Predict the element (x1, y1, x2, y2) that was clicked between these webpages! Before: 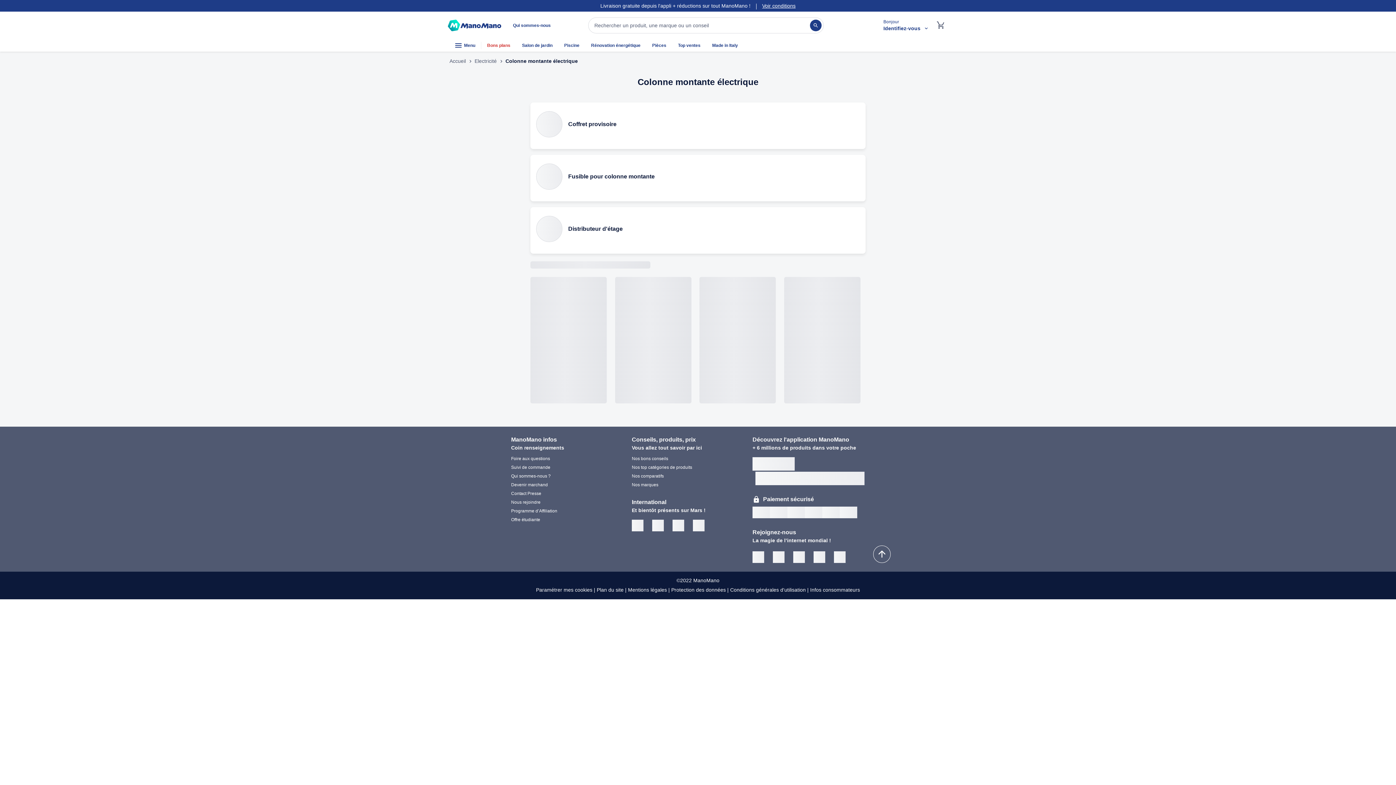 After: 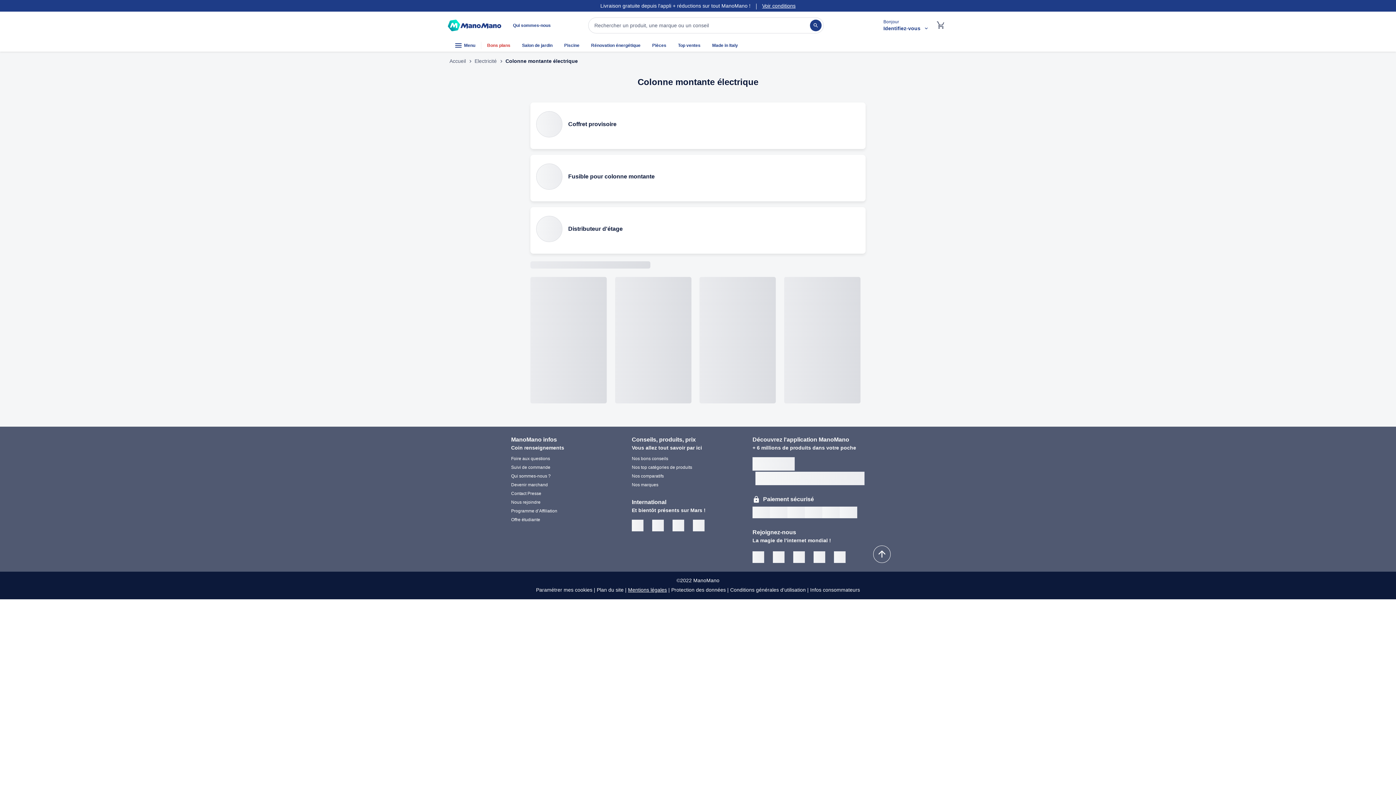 Action: bbox: (623, 587, 667, 593) label: Mentions légales